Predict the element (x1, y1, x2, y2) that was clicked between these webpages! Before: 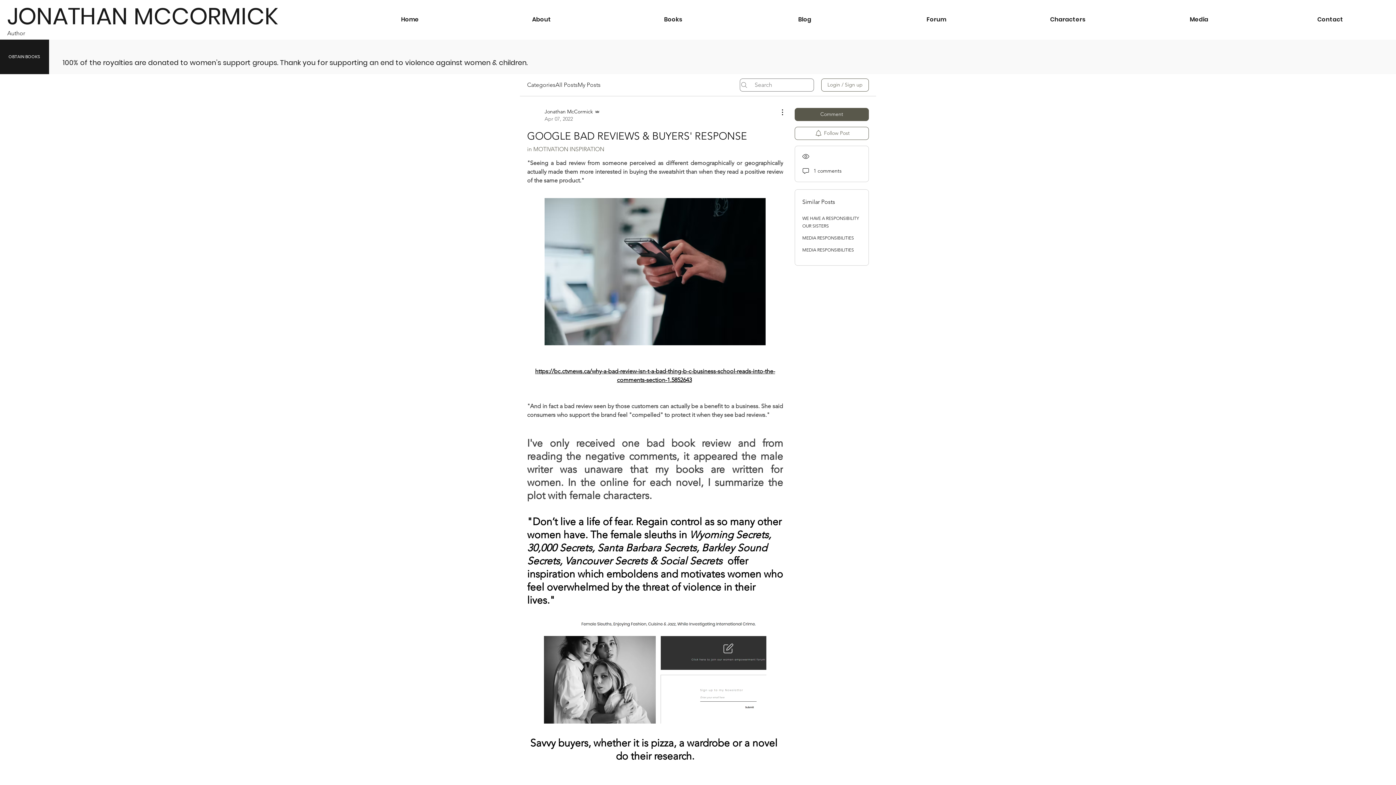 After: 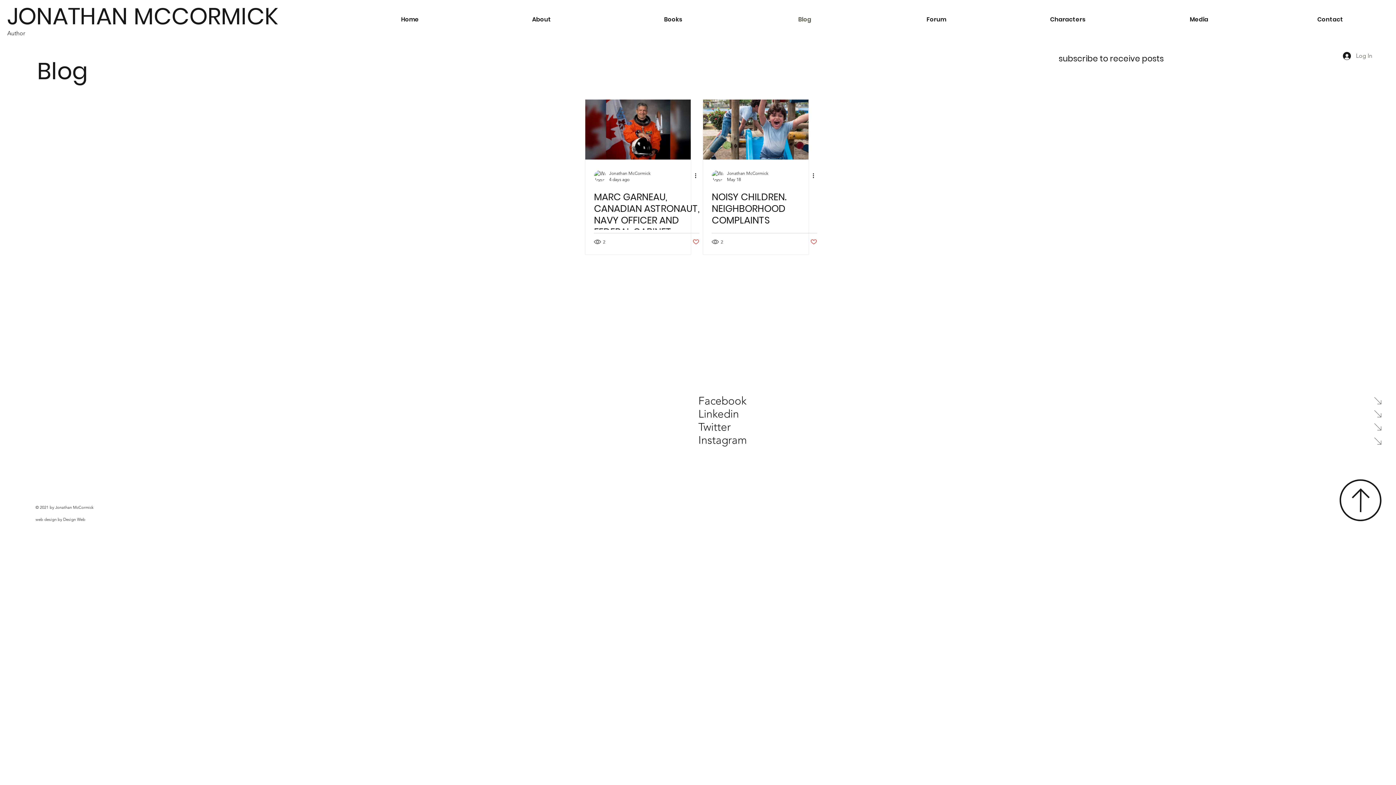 Action: label: Blog bbox: (739, 8, 870, 30)